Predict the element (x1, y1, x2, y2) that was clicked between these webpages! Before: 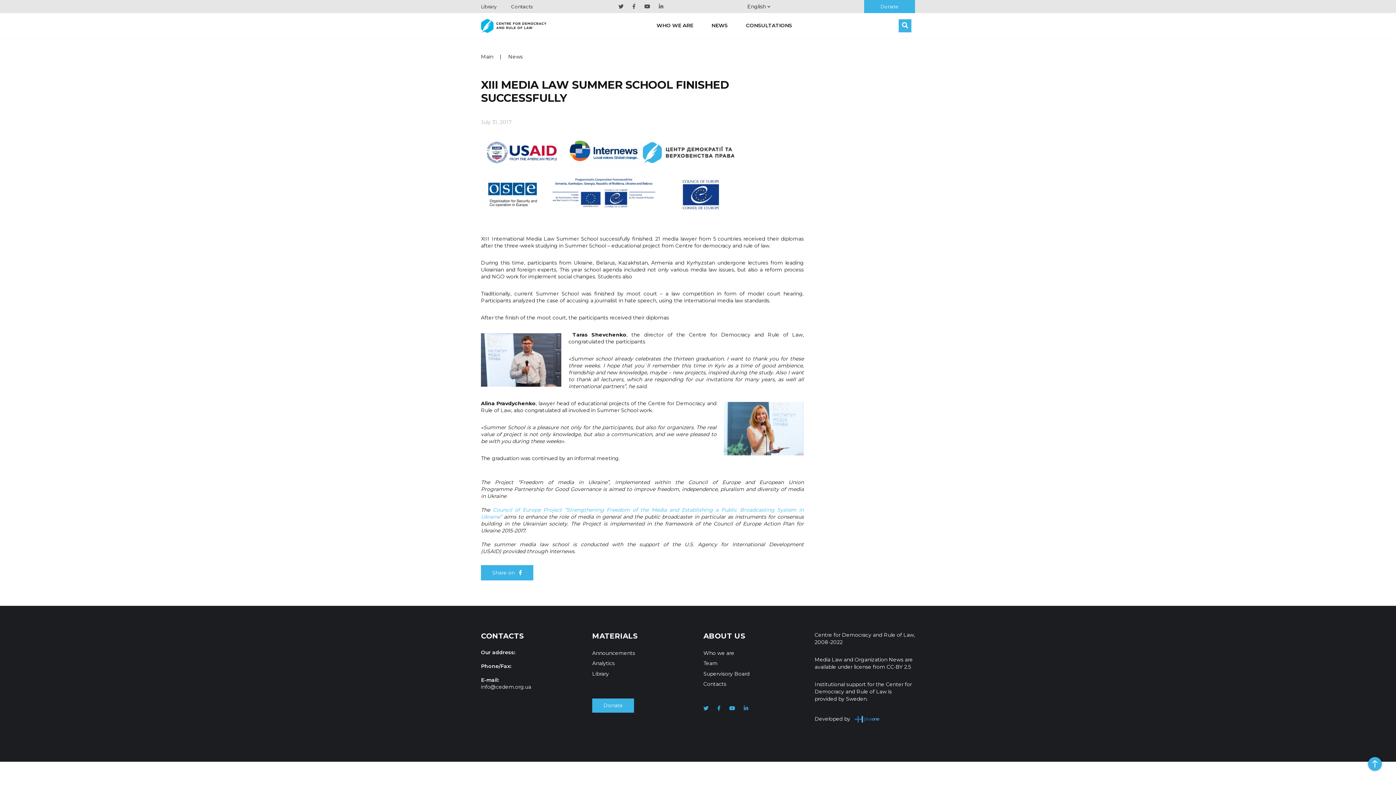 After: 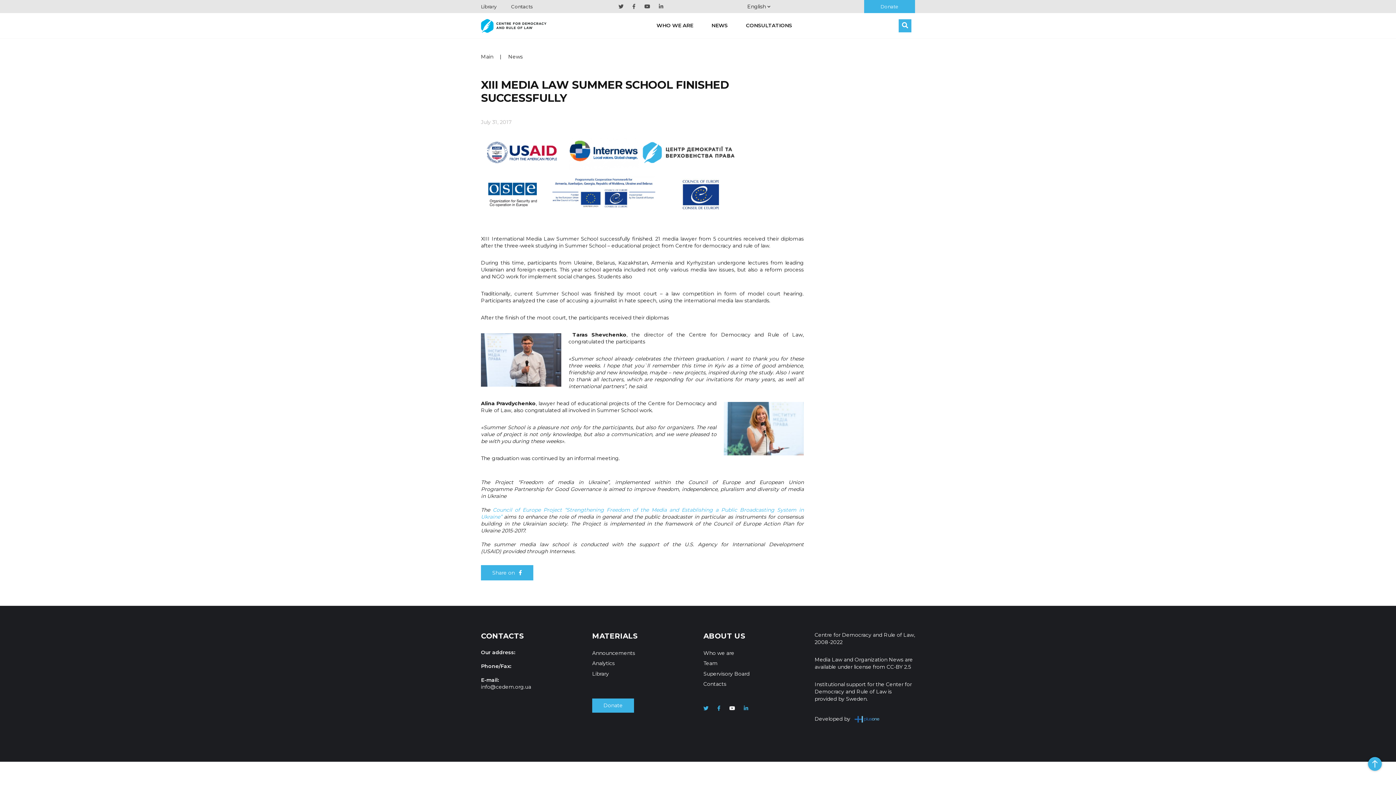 Action: bbox: (729, 706, 735, 711)